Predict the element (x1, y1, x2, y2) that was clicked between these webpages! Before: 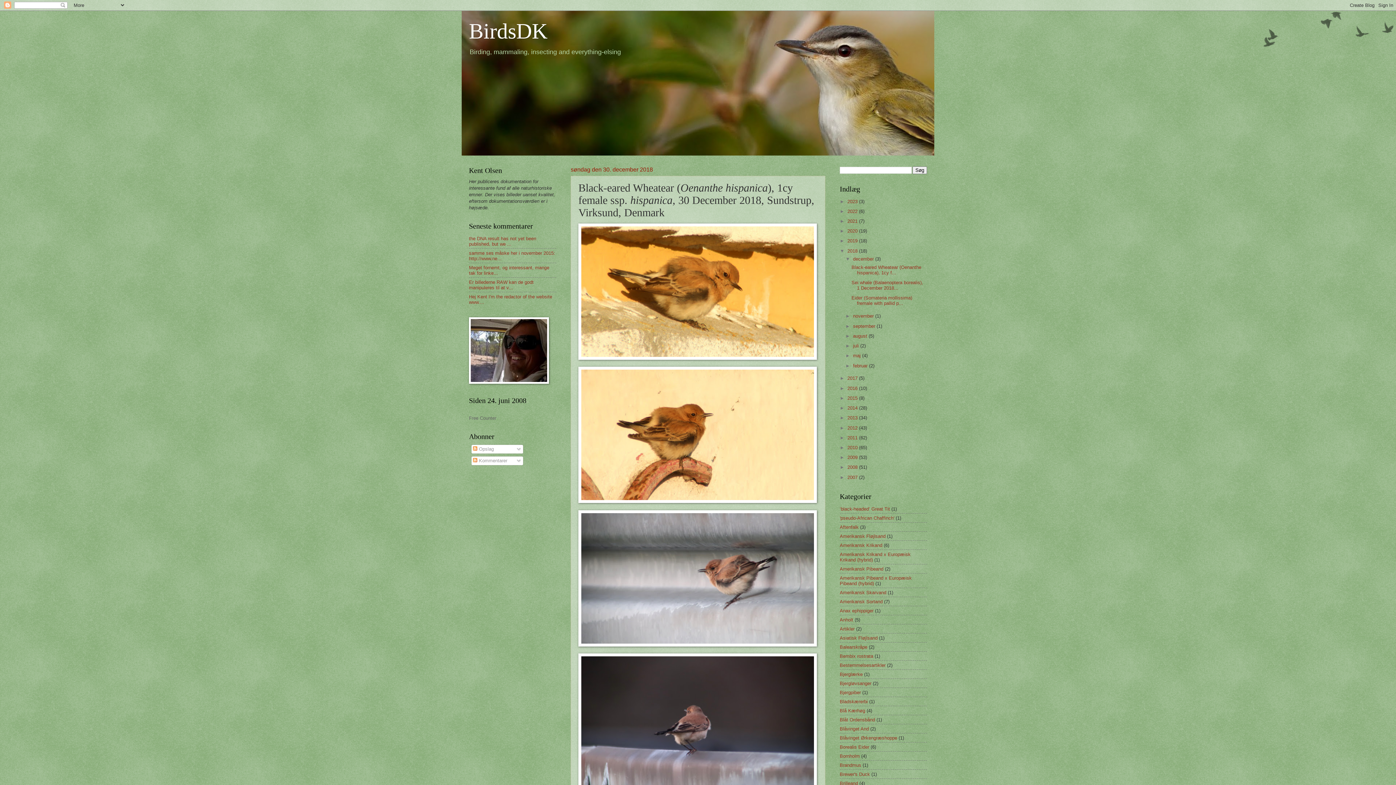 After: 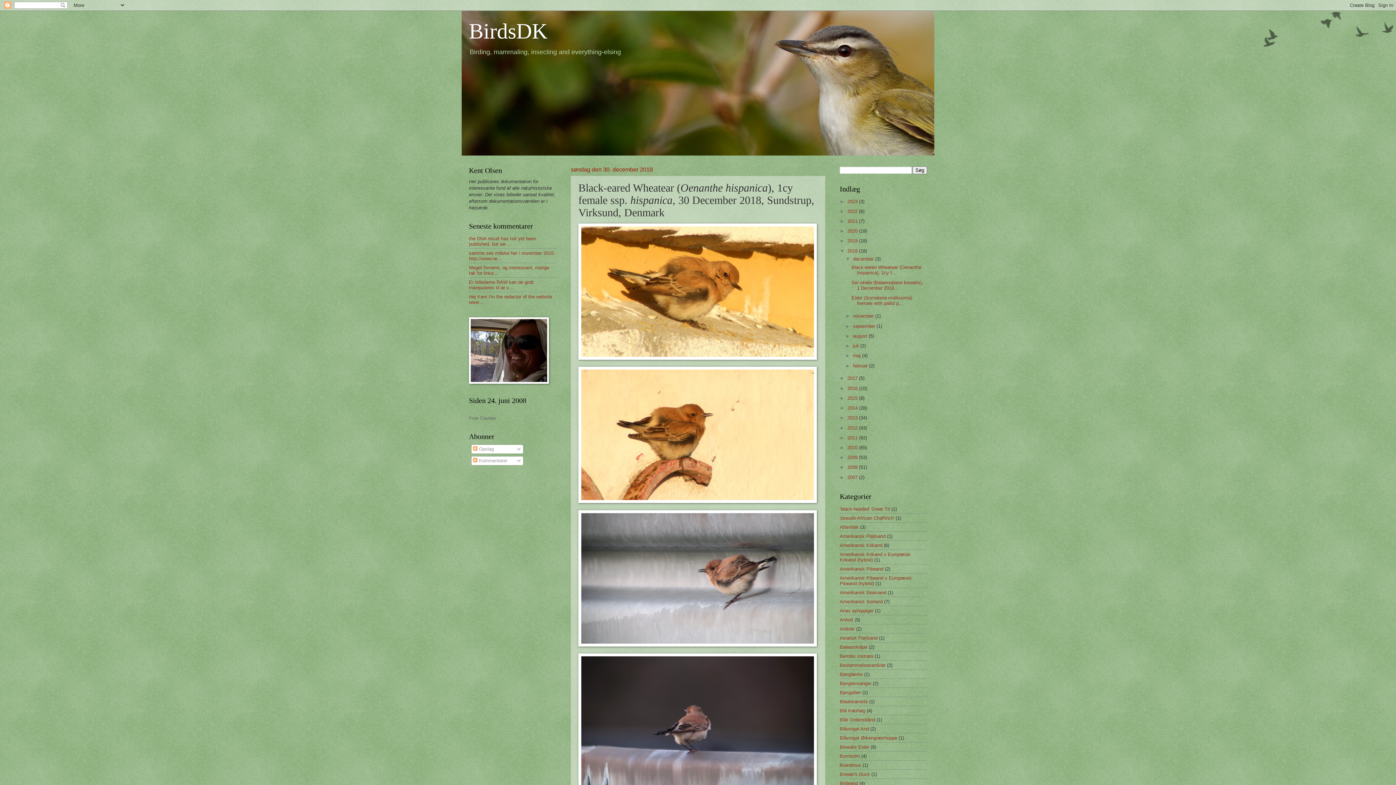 Action: label: Black-eared Wheatear (Oenanthe hispanica), 1cy f... bbox: (851, 264, 921, 275)